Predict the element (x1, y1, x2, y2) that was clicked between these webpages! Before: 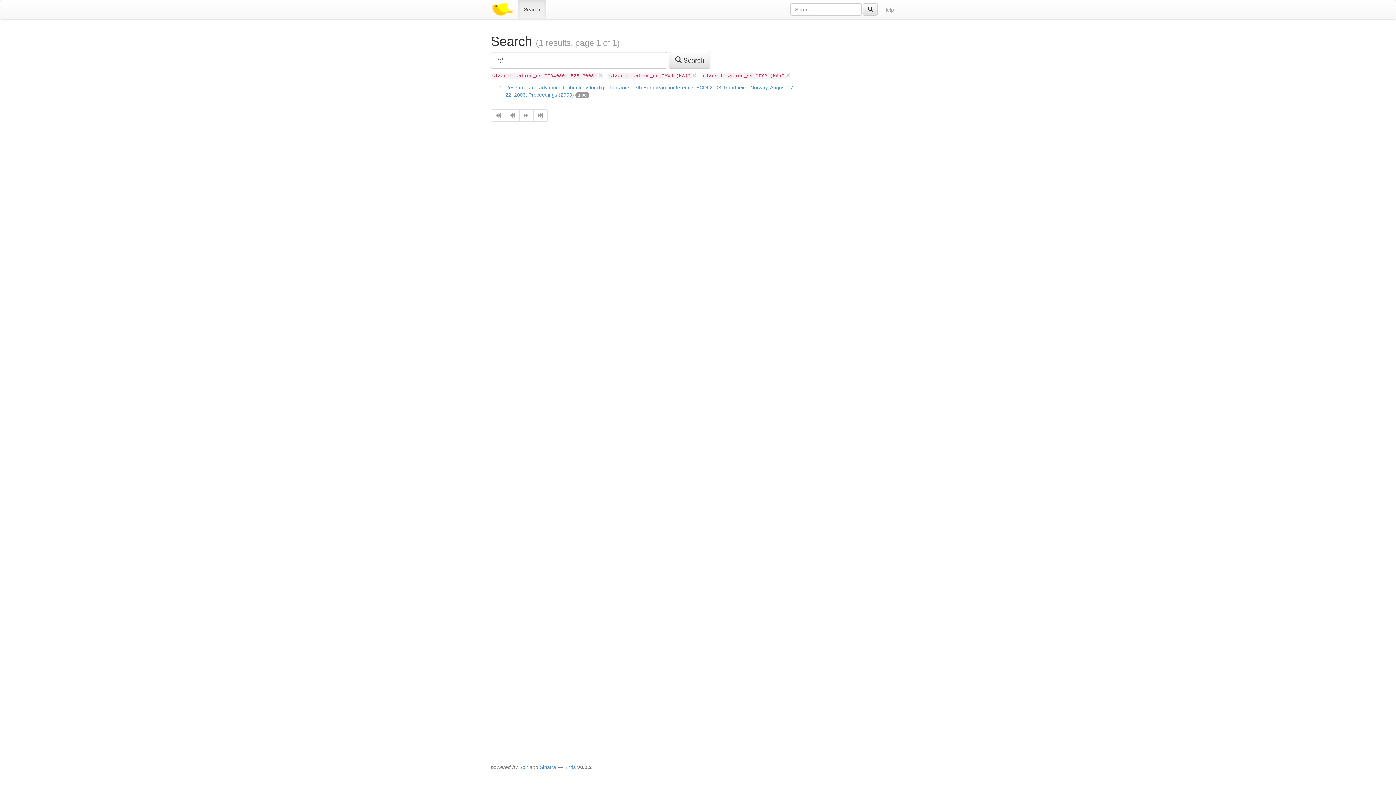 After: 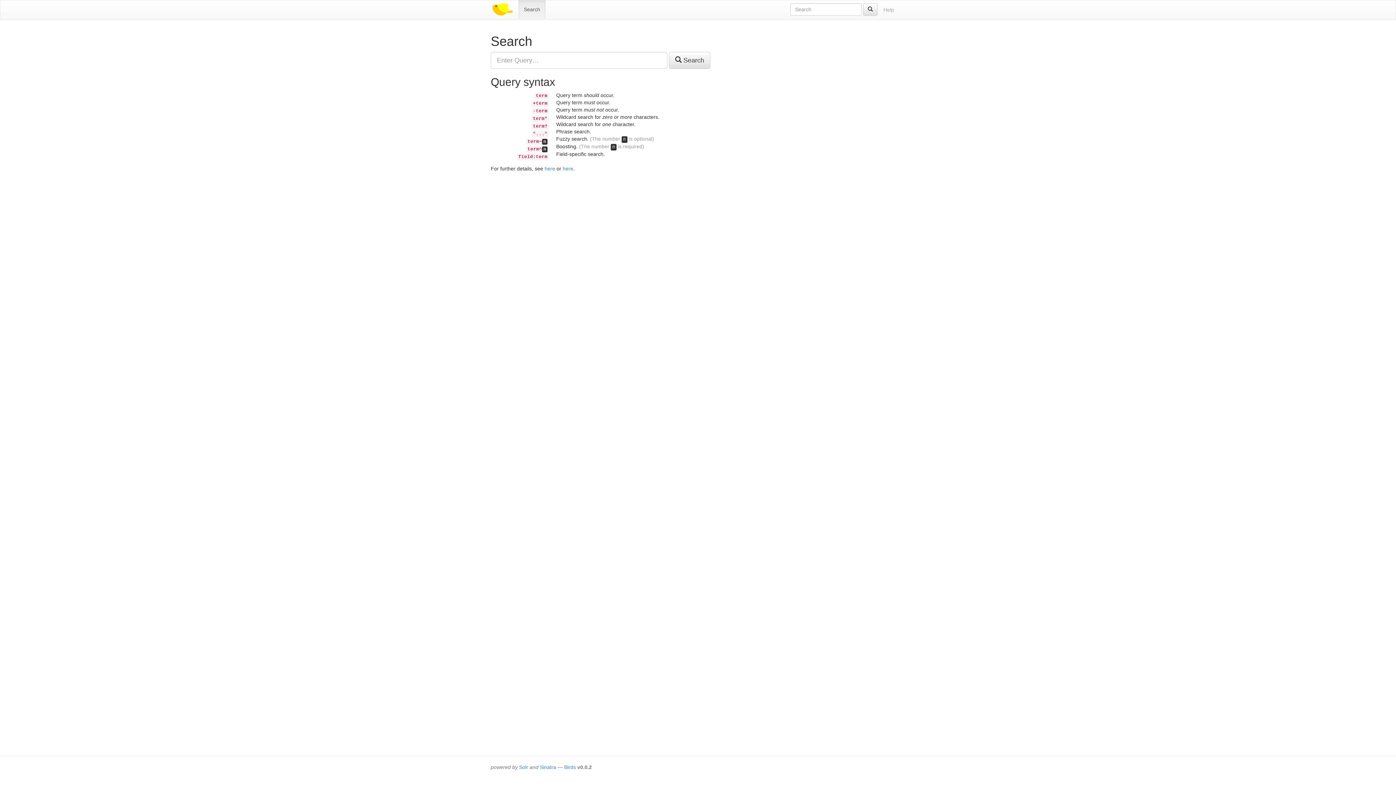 Action: bbox: (518, 0, 545, 18) label: Search